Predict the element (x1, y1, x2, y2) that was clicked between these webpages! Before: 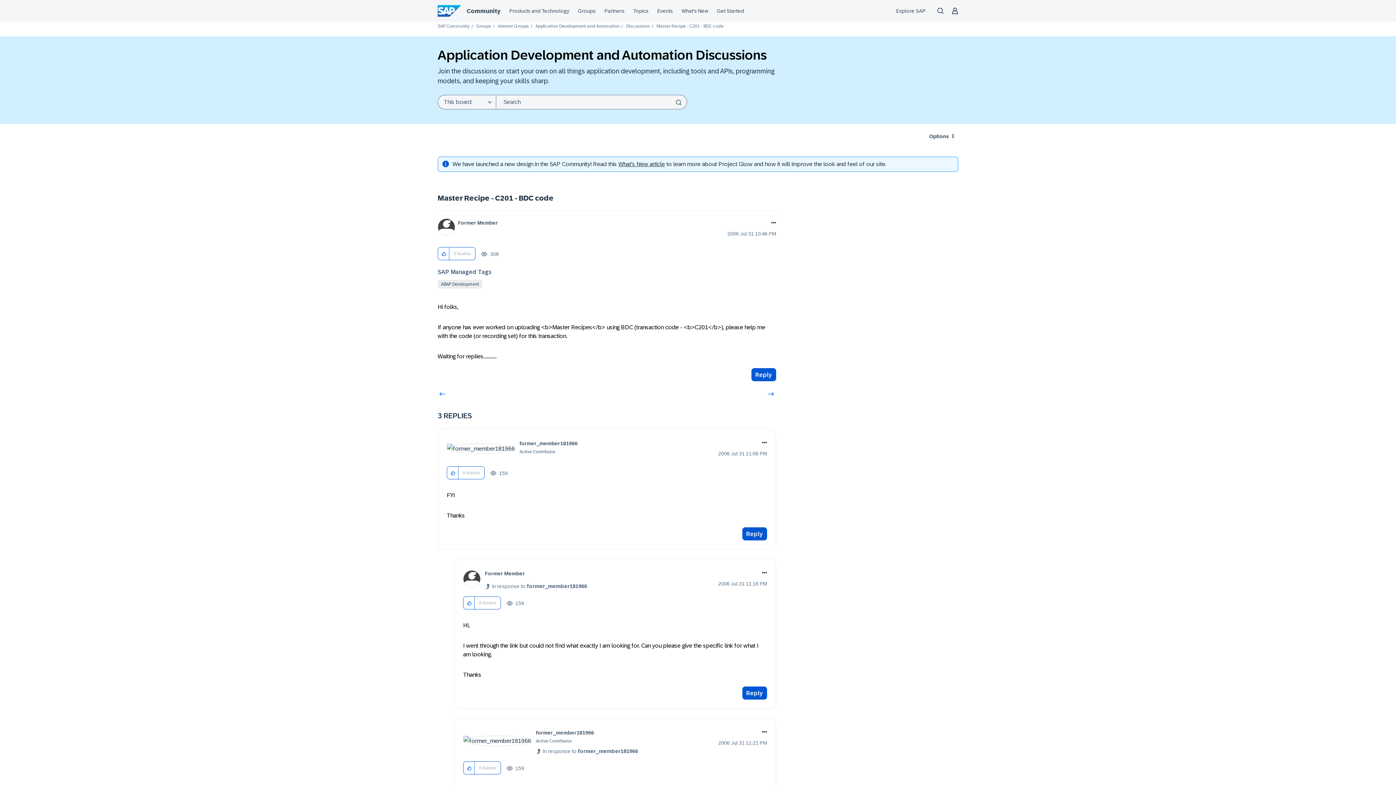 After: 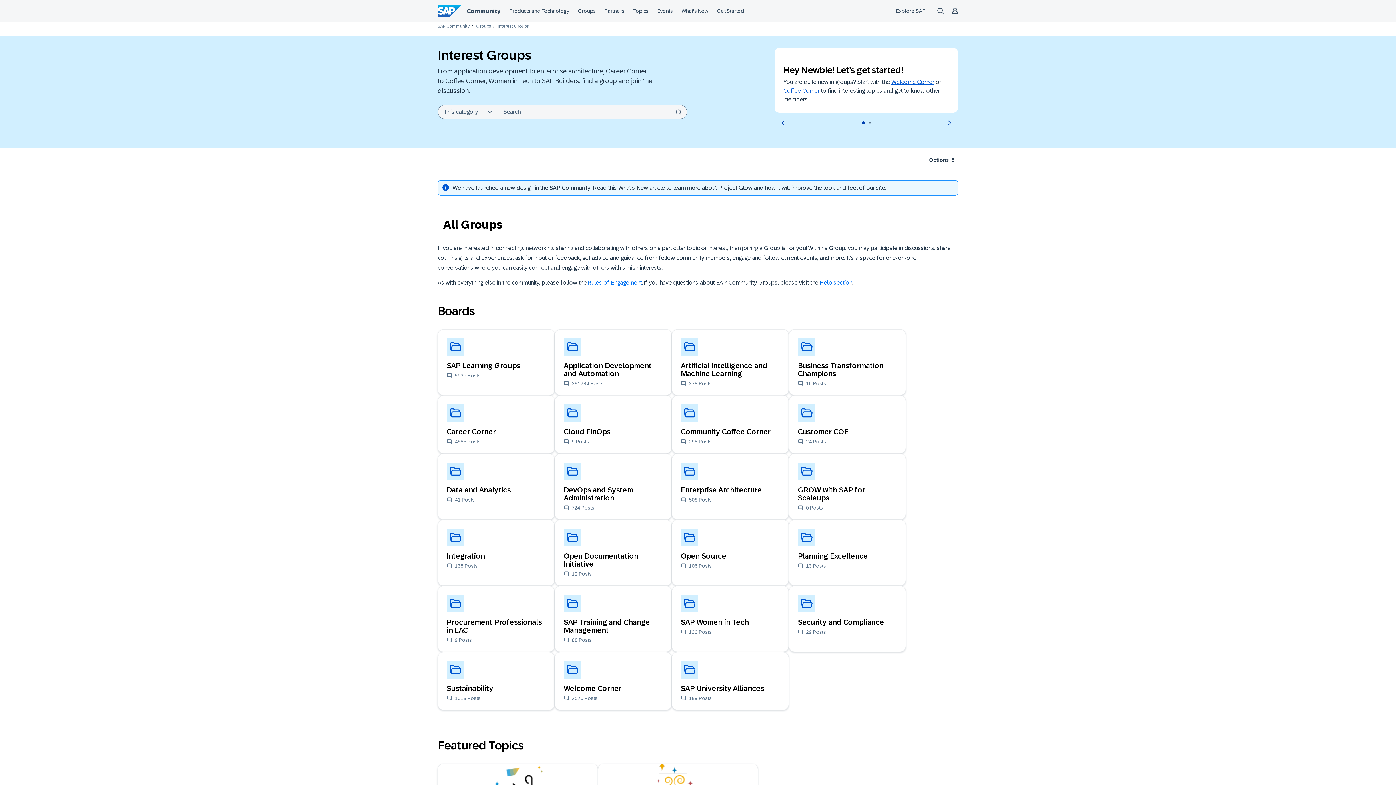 Action: label: Interest Groups bbox: (497, 23, 529, 28)